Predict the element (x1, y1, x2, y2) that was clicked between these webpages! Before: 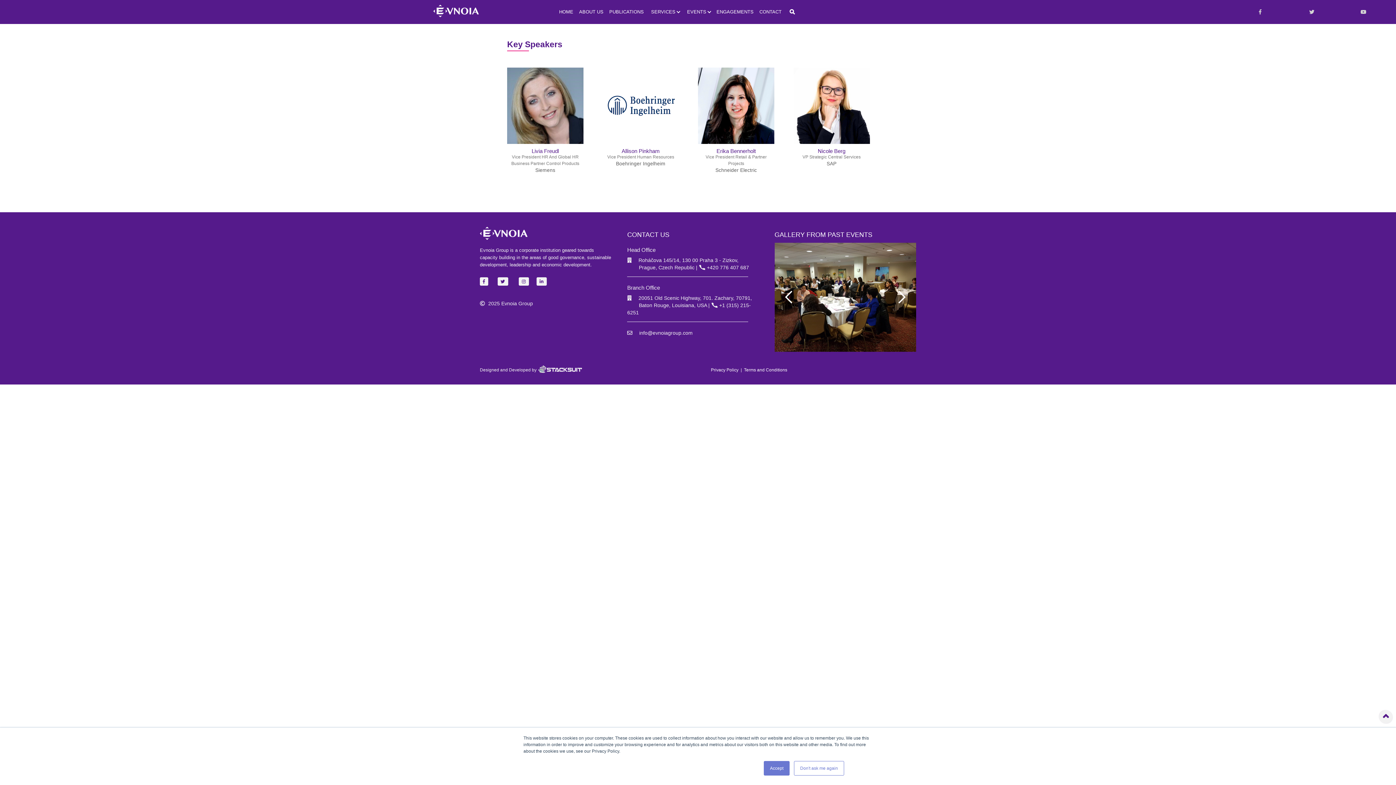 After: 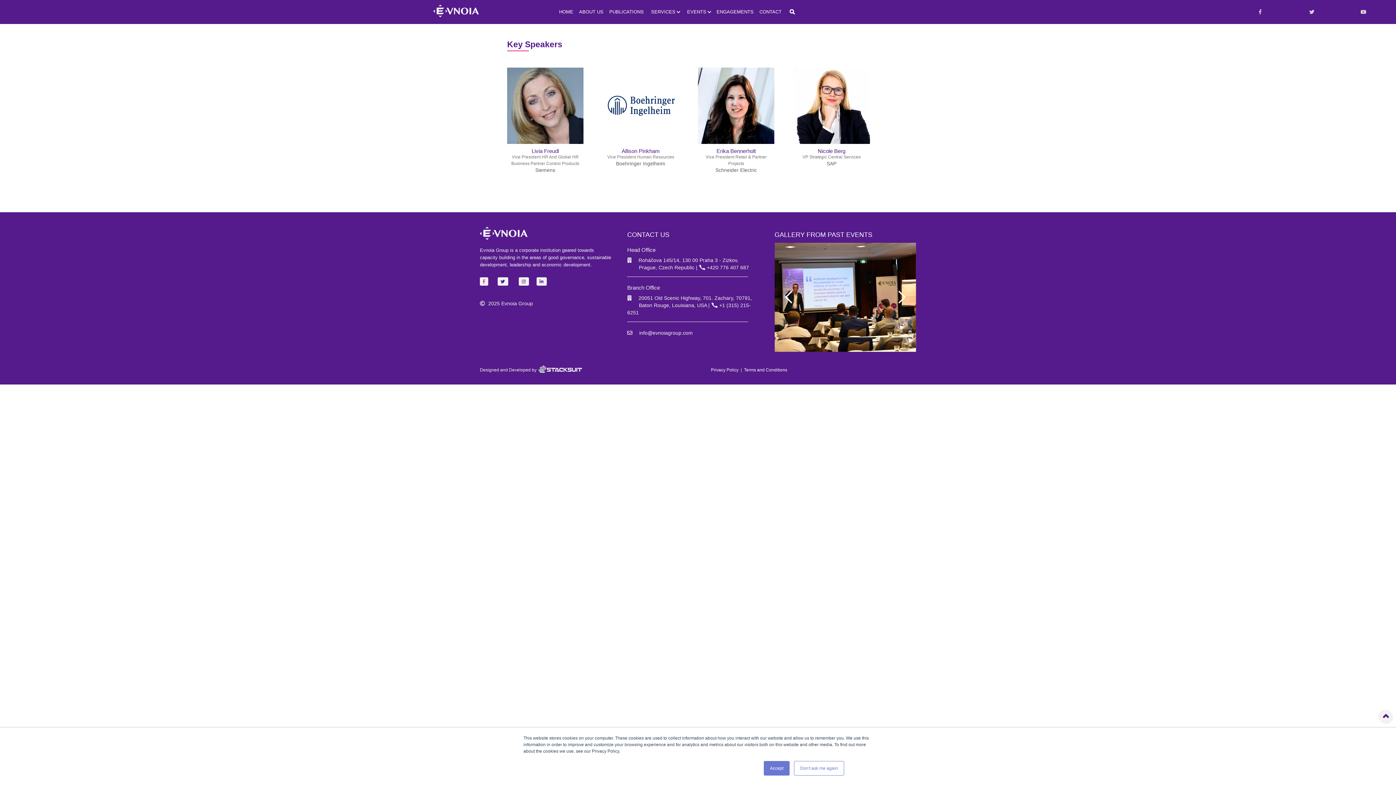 Action: label:  bbox: (480, 277, 488, 285)